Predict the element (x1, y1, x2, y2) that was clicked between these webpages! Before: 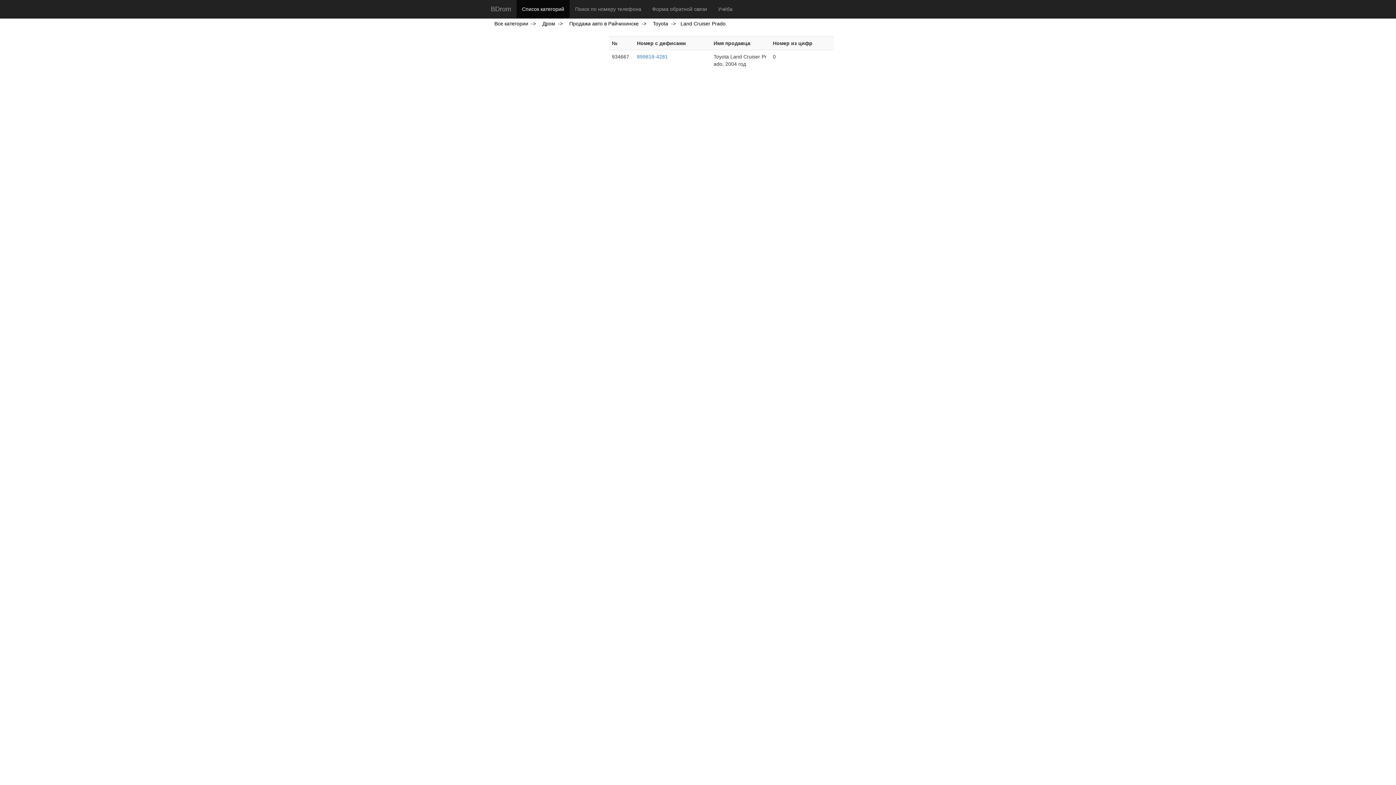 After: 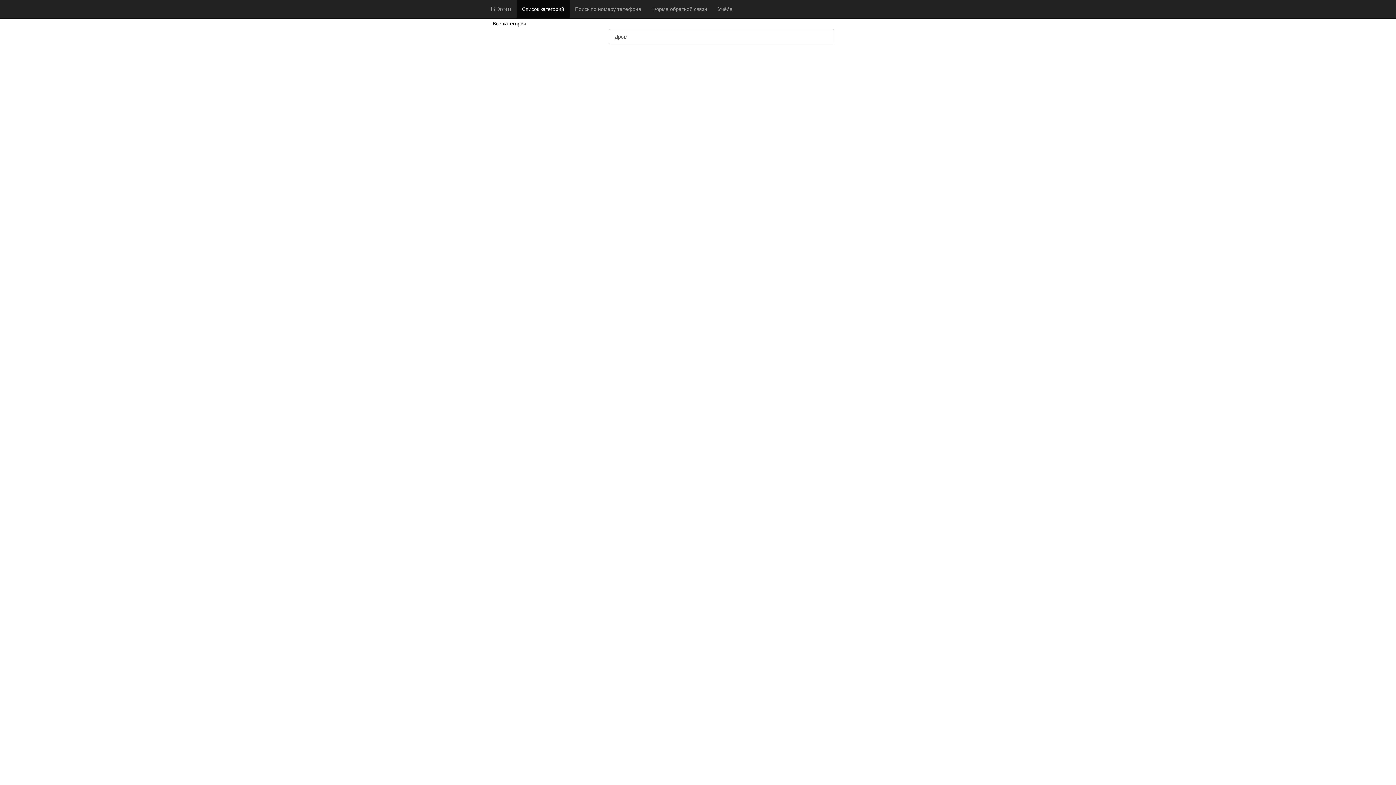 Action: label: Все категории  ->   bbox: (494, 20, 538, 26)